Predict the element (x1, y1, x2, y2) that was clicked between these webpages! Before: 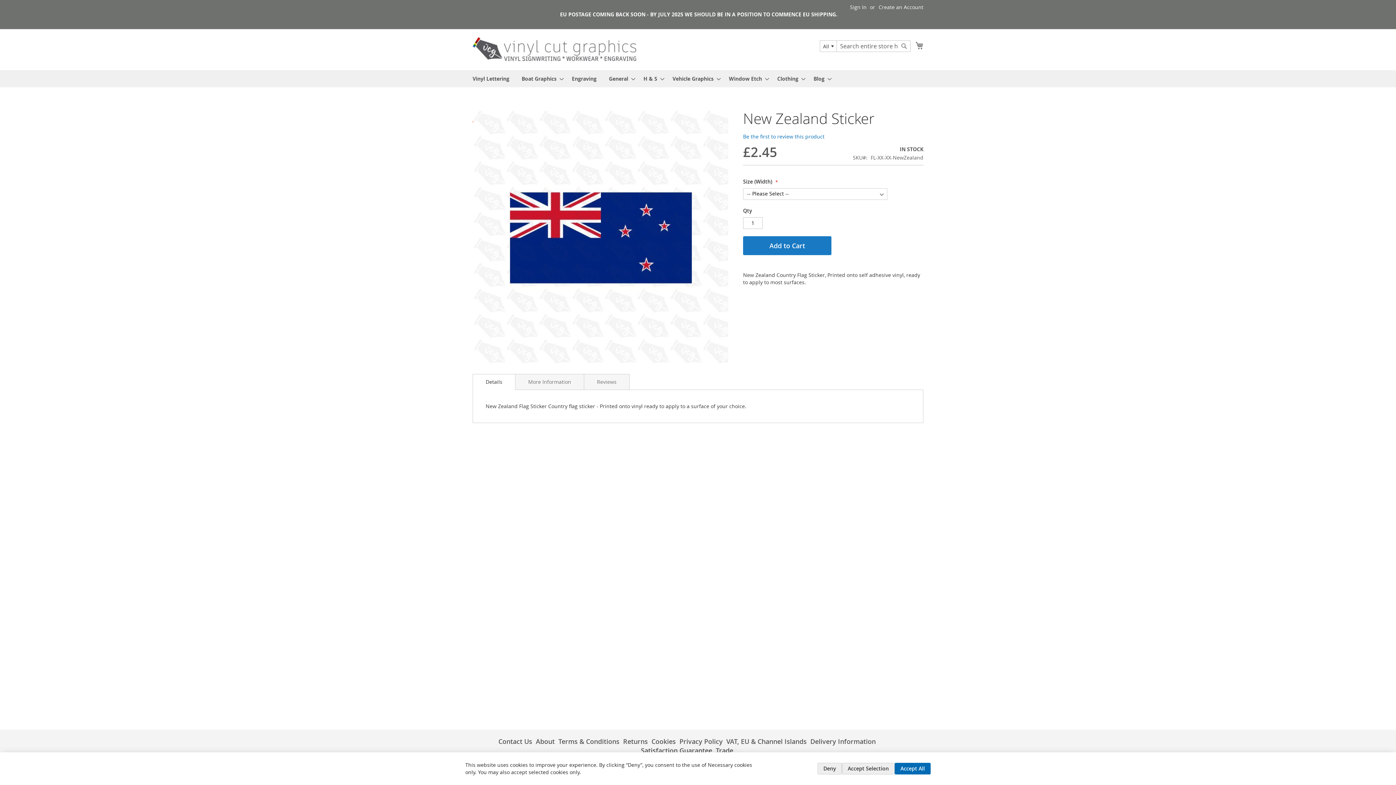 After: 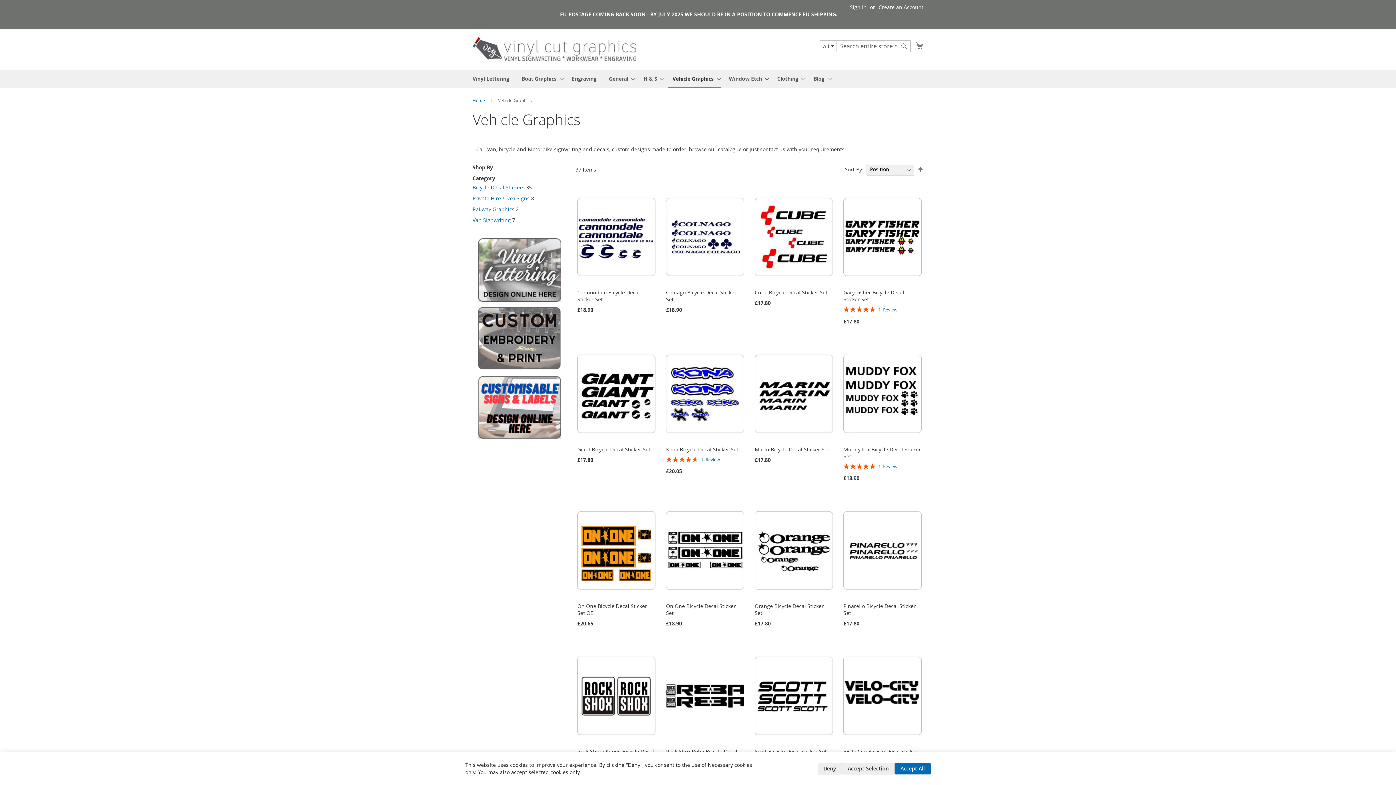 Action: bbox: (668, 70, 721, 87) label: Vehicle Graphics